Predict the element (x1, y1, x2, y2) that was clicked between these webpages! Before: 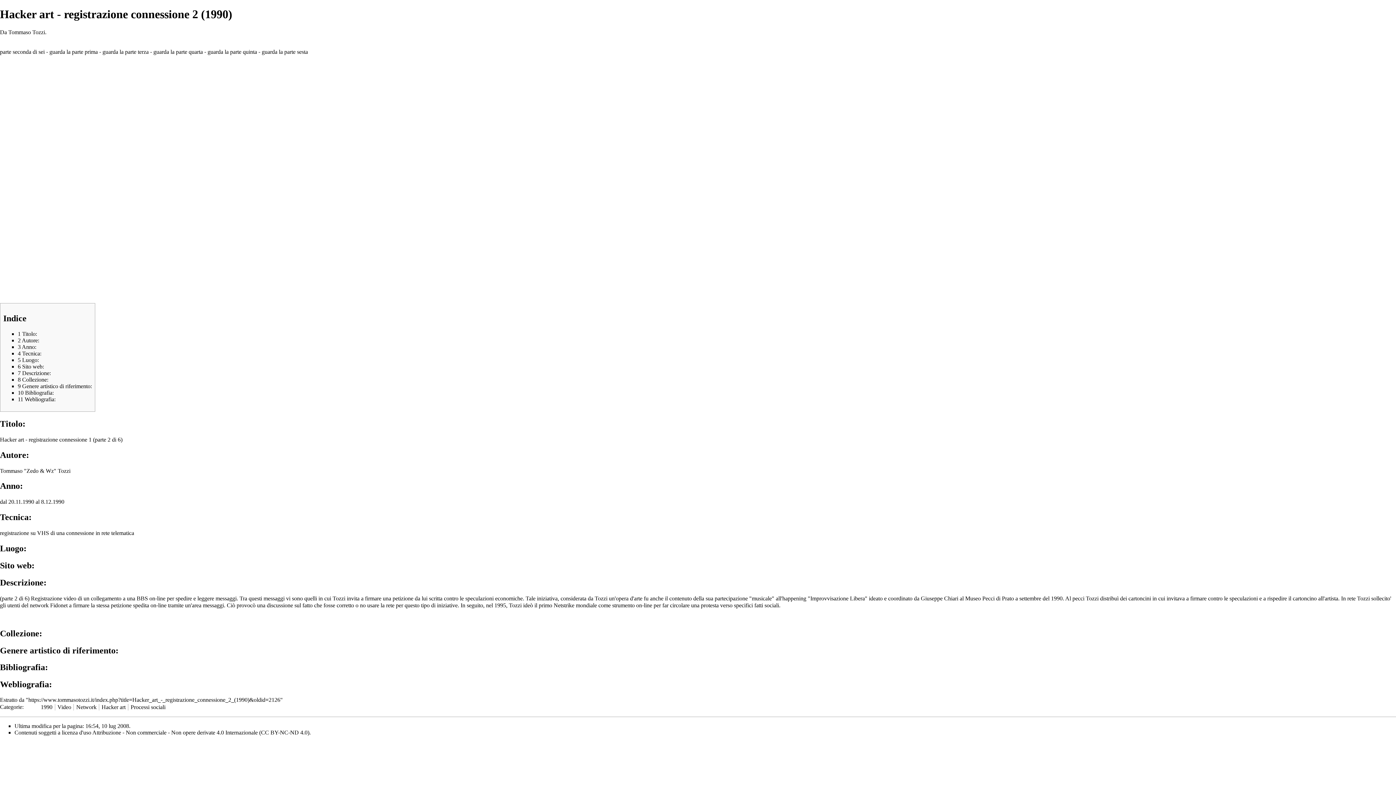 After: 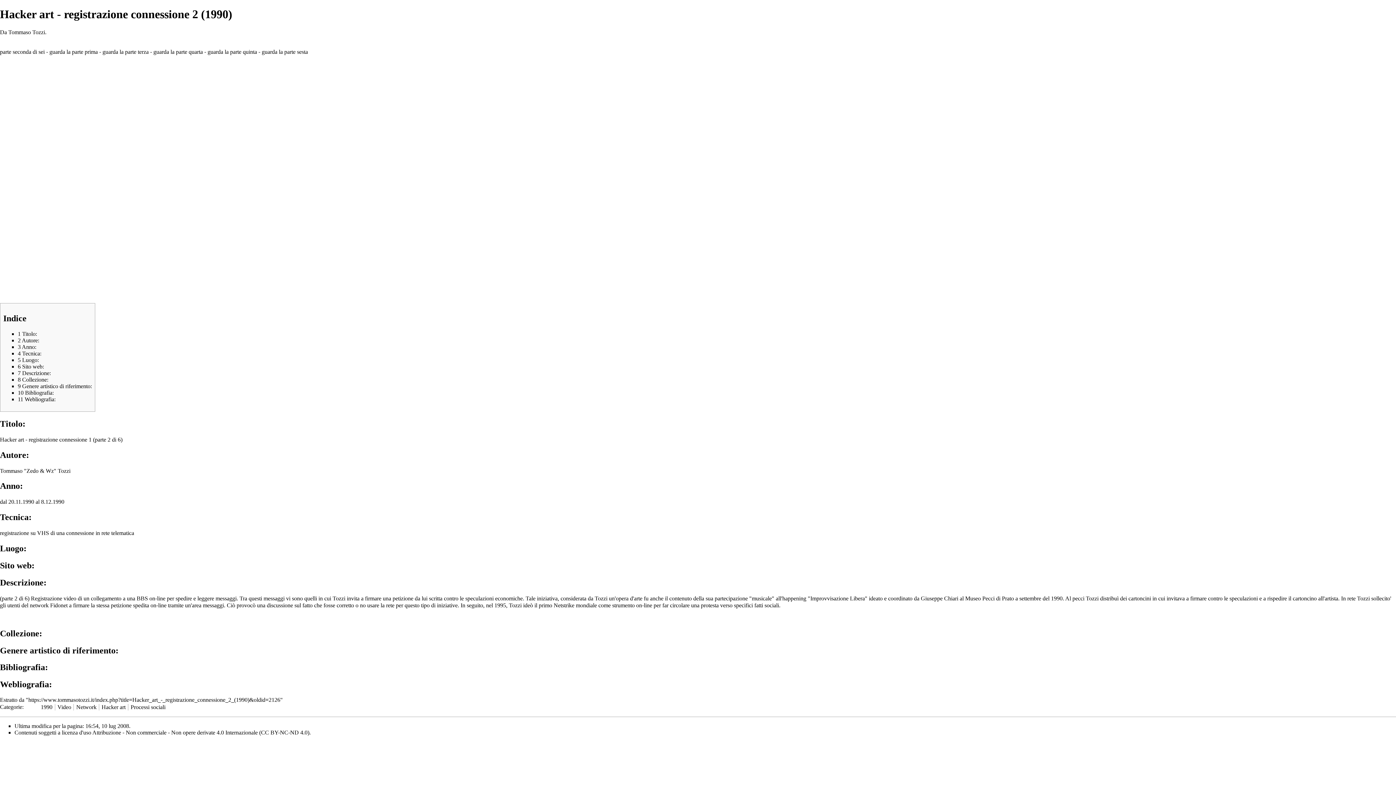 Action: label: 11 Webliografia: bbox: (17, 396, 55, 402)